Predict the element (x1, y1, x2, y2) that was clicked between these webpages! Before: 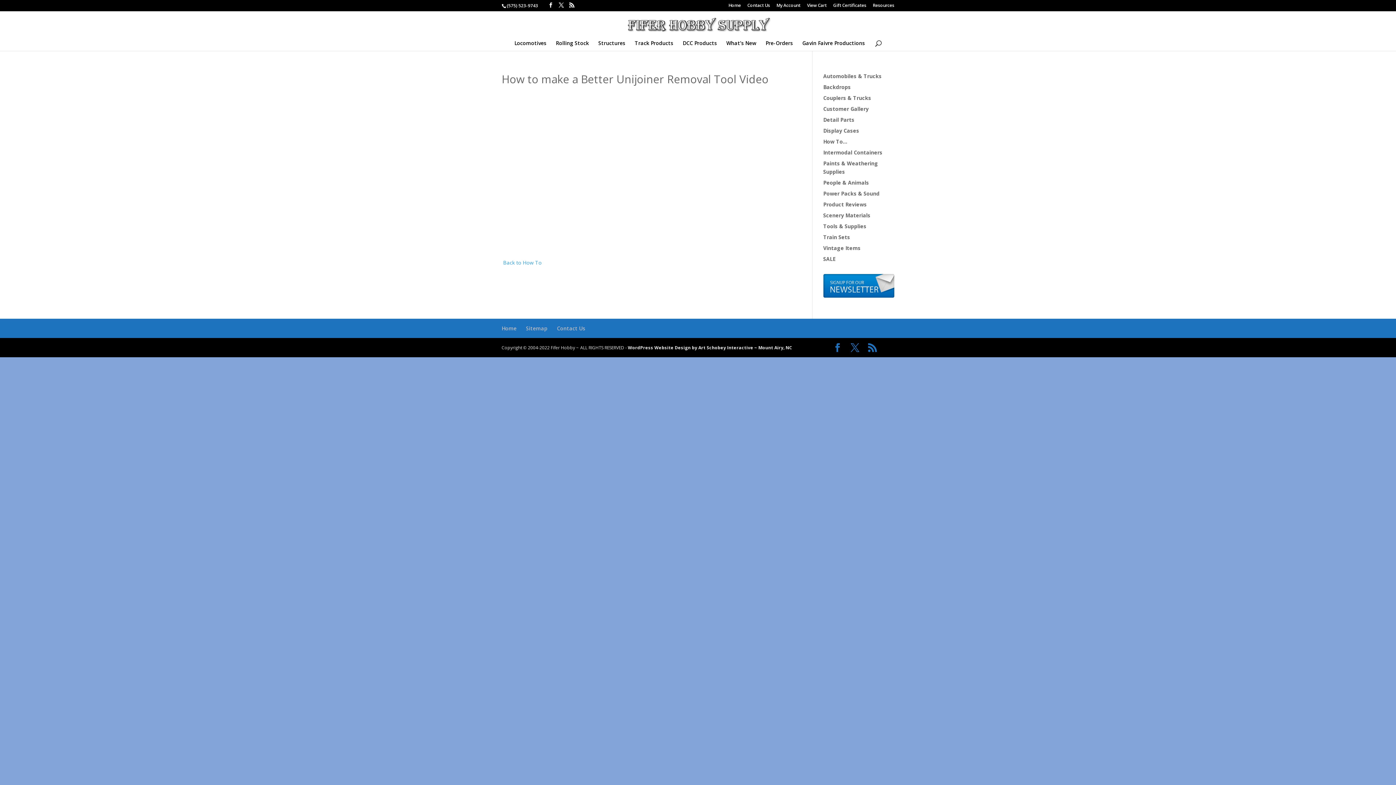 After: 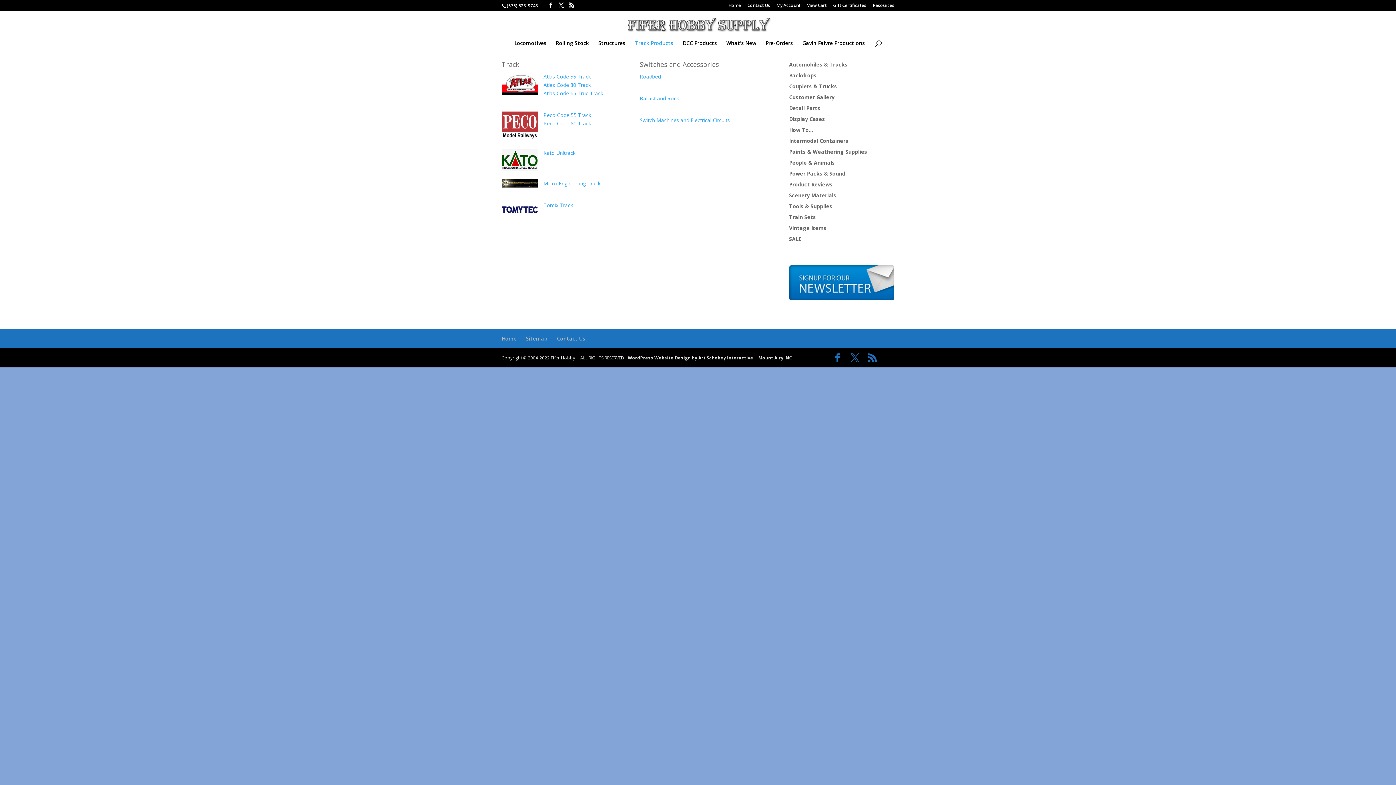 Action: bbox: (634, 40, 673, 50) label: Track Products